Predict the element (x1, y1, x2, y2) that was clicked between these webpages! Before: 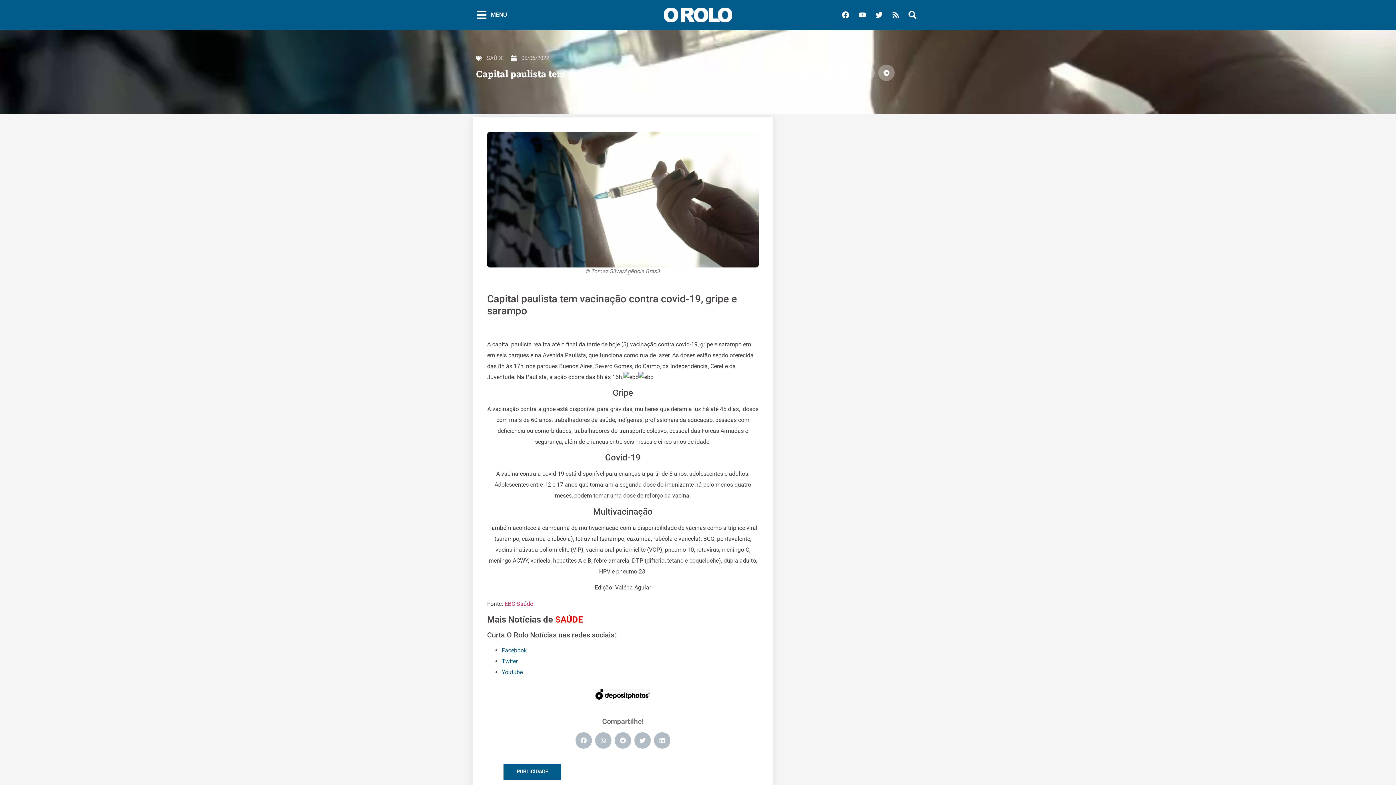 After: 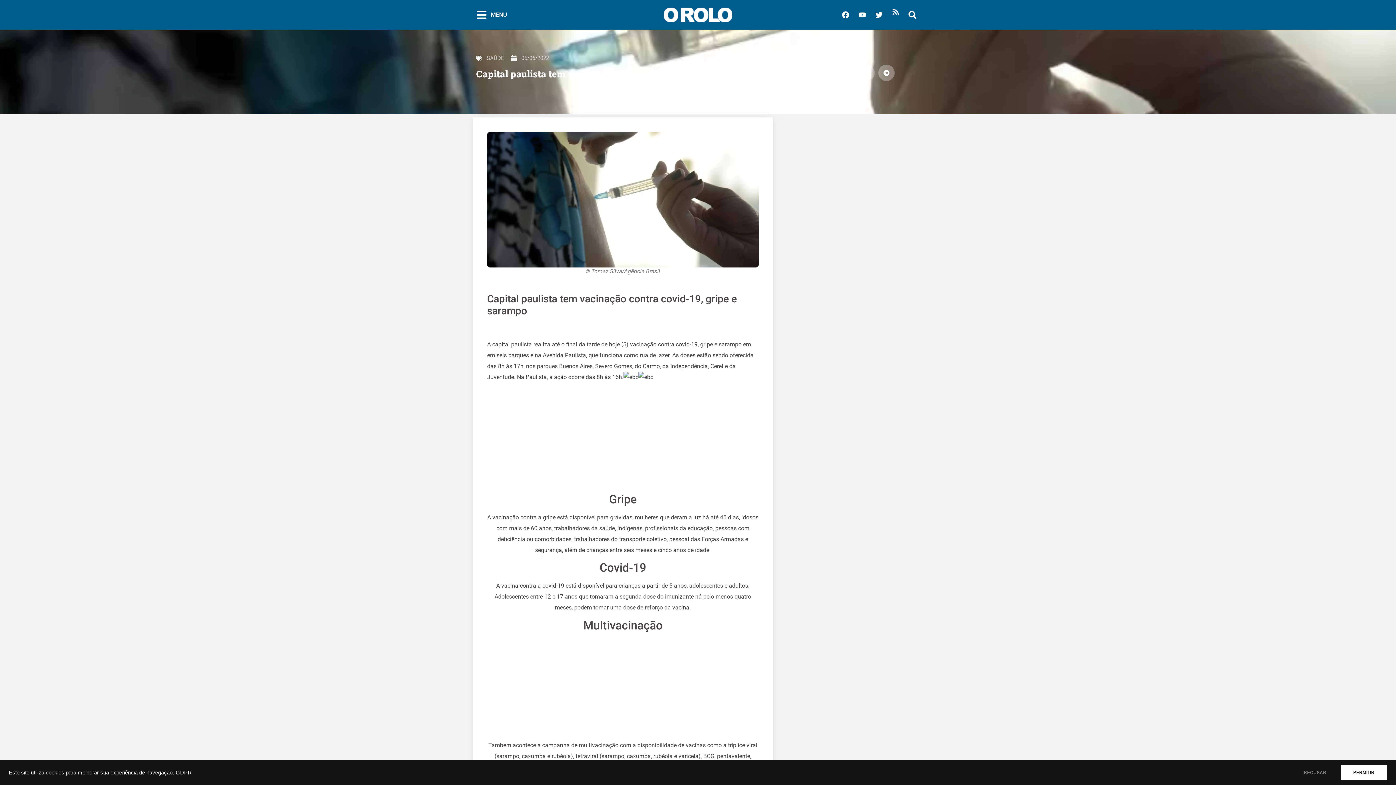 Action: label: Rss bbox: (890, 9, 901, 20)